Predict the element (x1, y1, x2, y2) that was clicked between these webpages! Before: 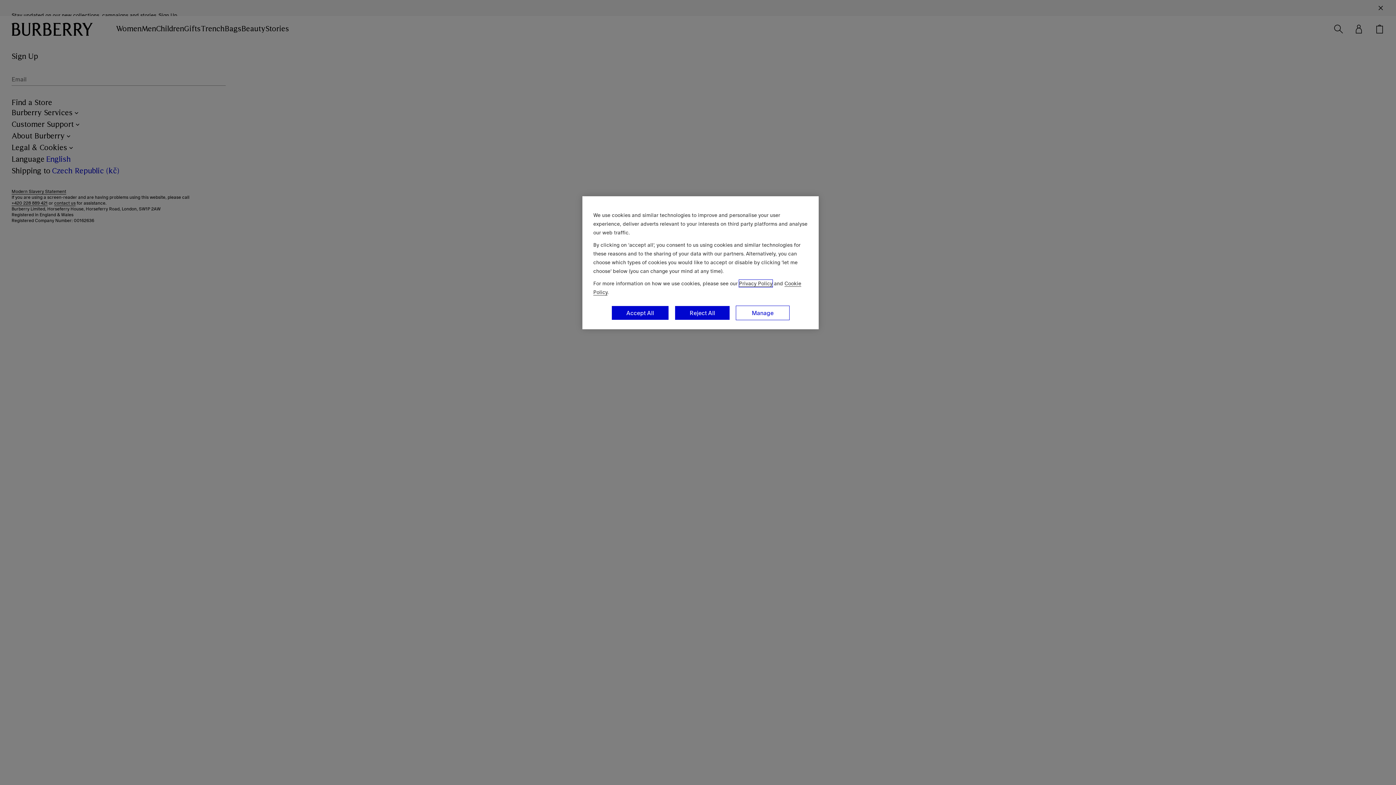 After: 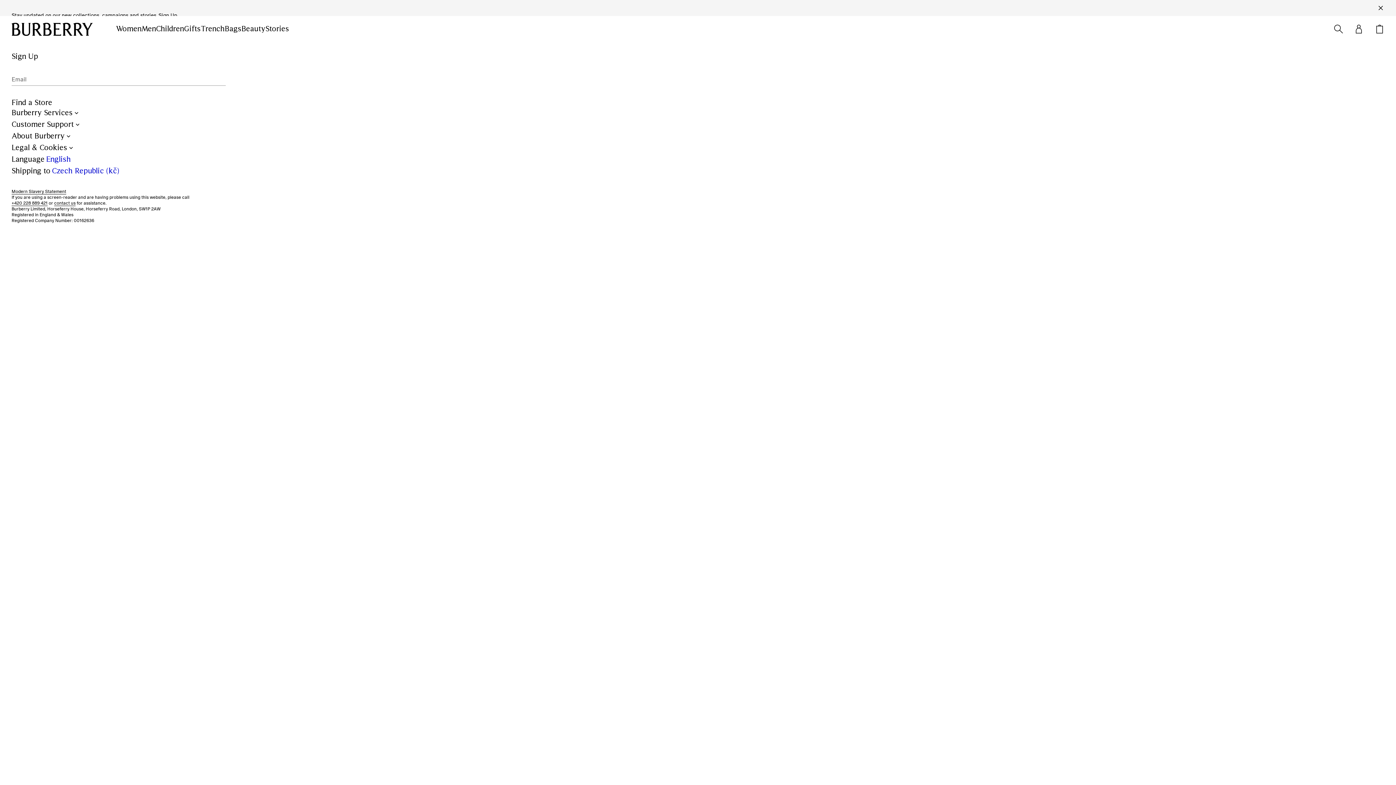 Action: bbox: (674, 305, 730, 320) label: Reject All